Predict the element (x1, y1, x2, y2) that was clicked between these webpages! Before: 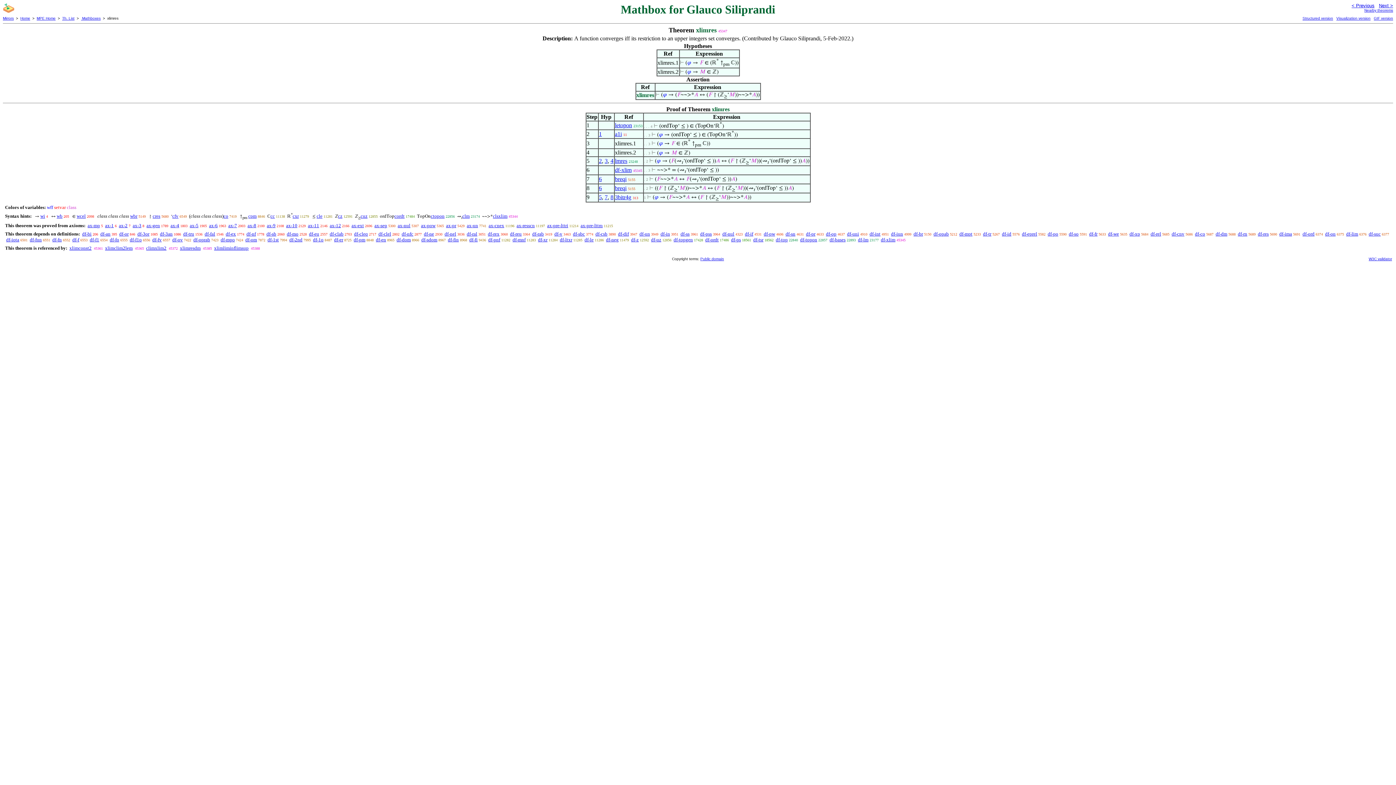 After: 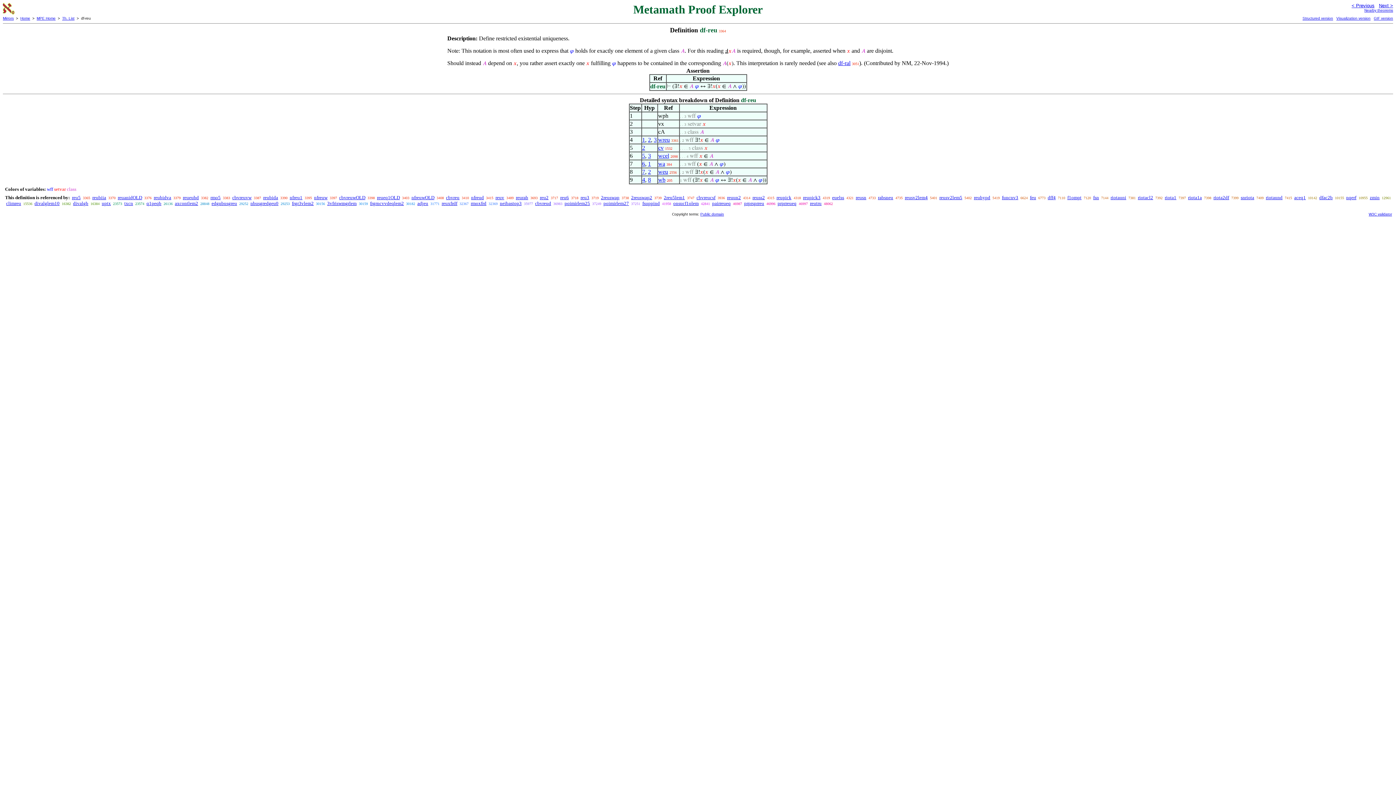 Action: bbox: (510, 231, 521, 236) label: df-reu